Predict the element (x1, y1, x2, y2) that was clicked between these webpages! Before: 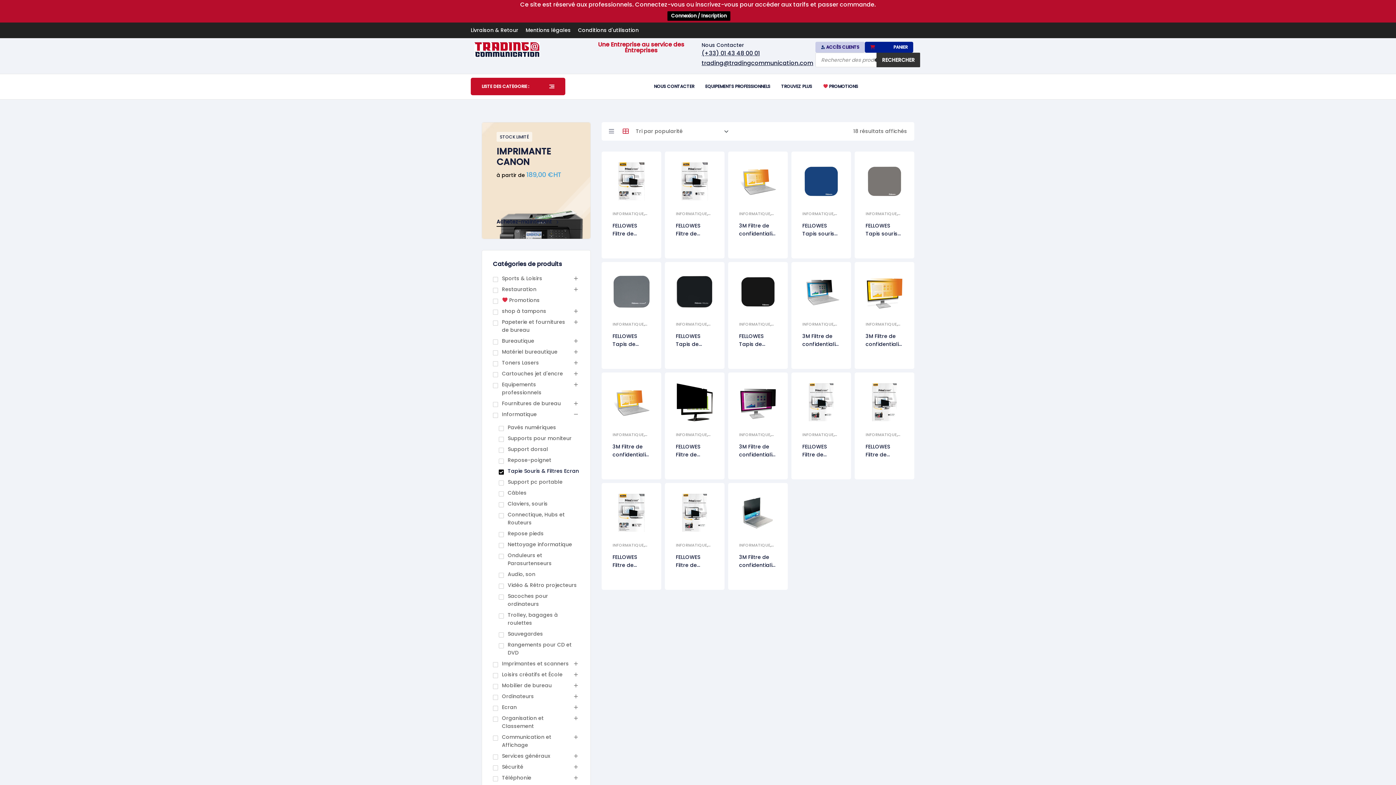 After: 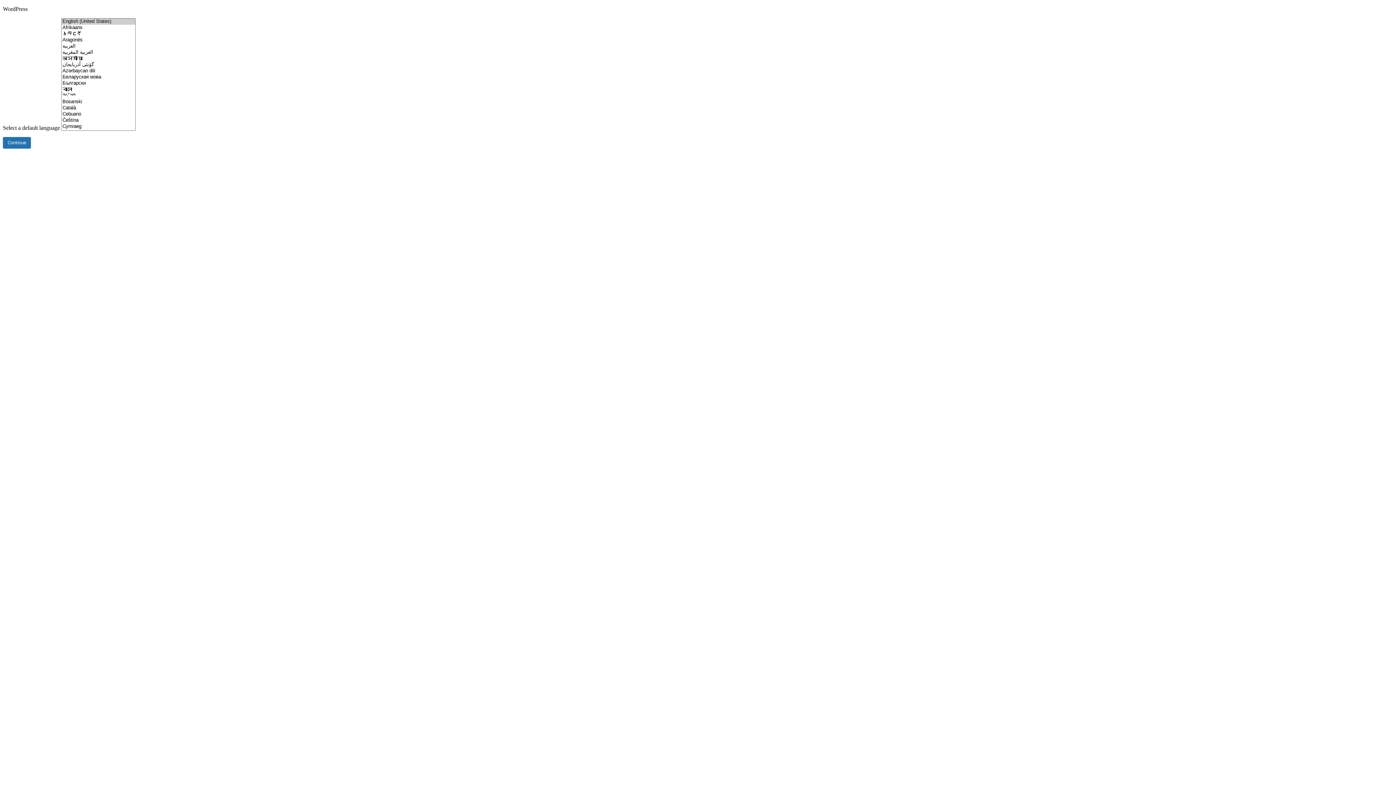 Action: label: INFORMATIQUE bbox: (739, 542, 770, 548)